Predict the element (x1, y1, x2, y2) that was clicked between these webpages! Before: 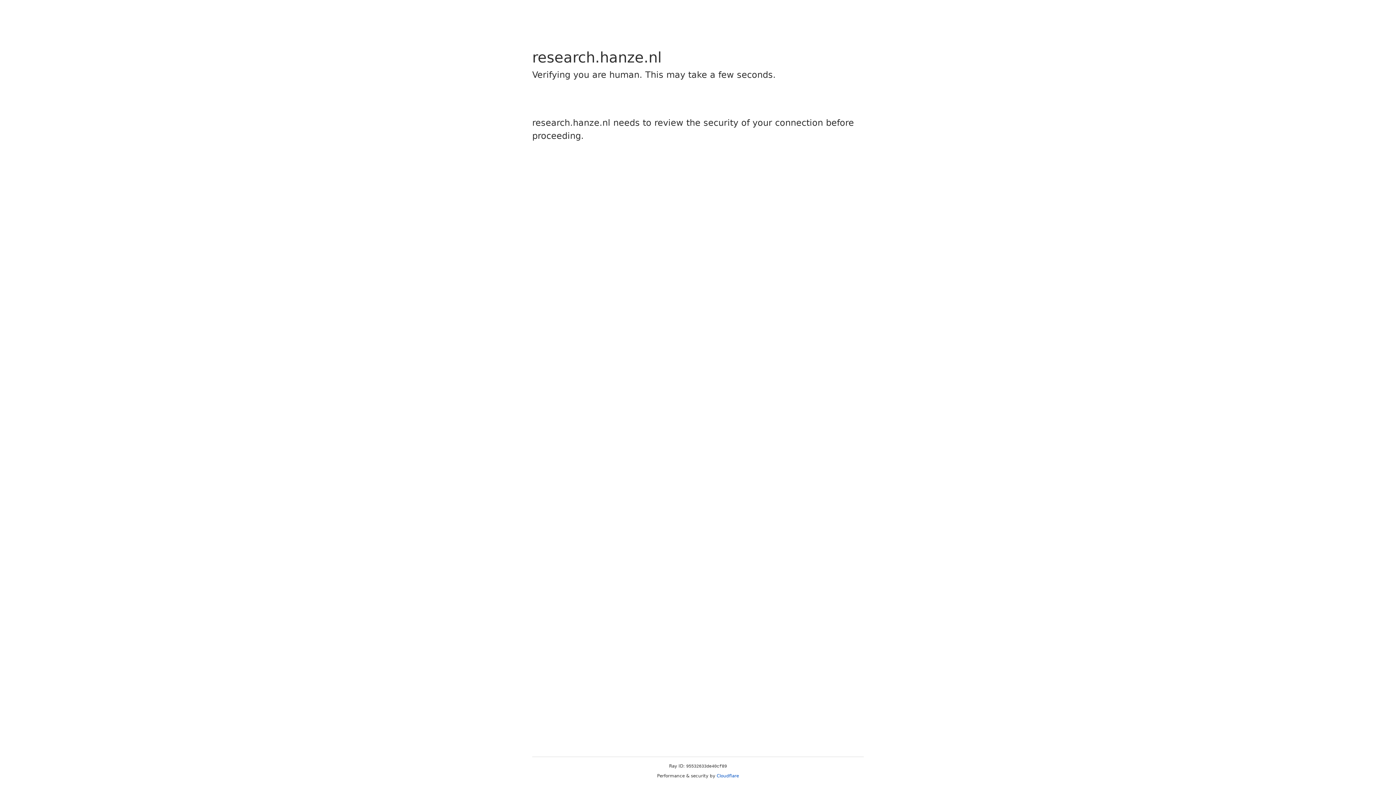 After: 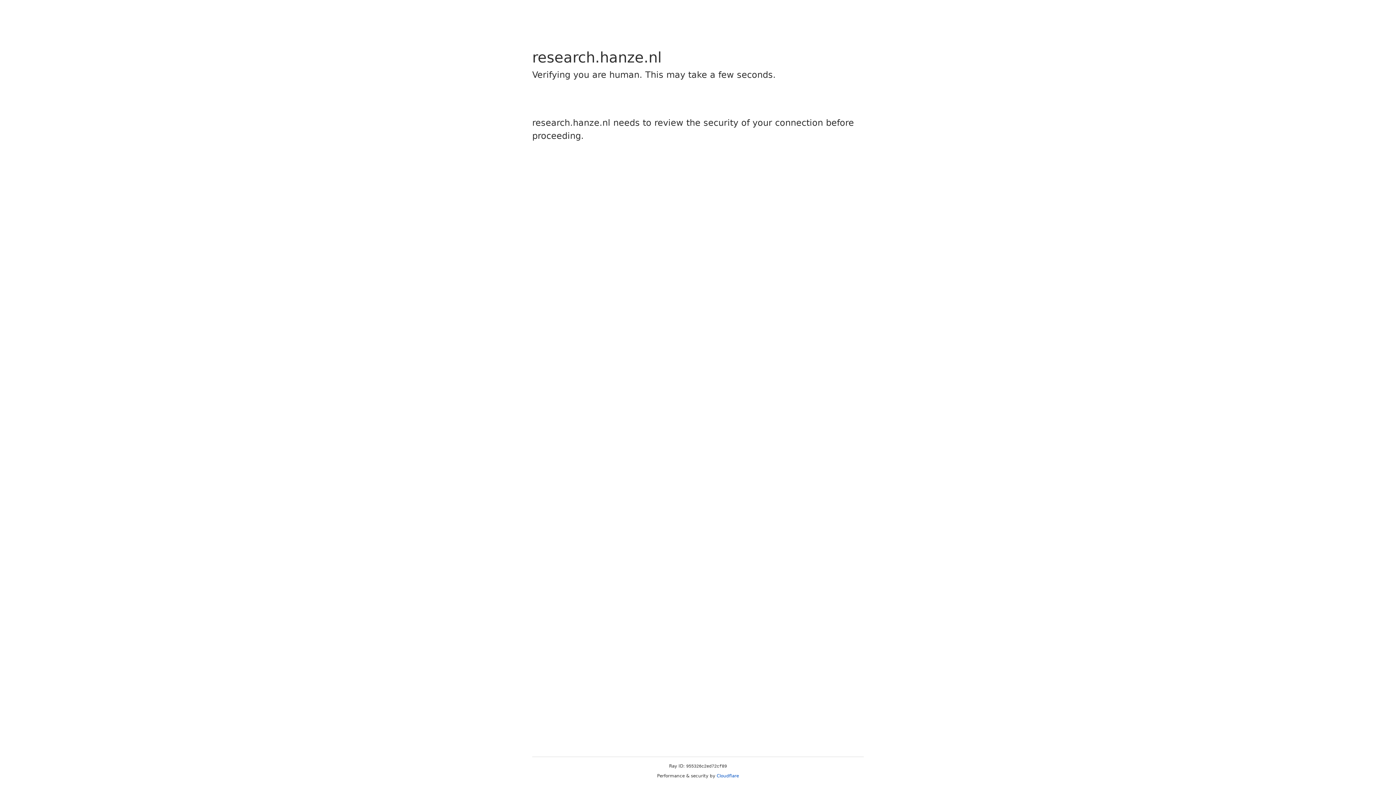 Action: bbox: (716, 773, 739, 778) label: Cloudflare